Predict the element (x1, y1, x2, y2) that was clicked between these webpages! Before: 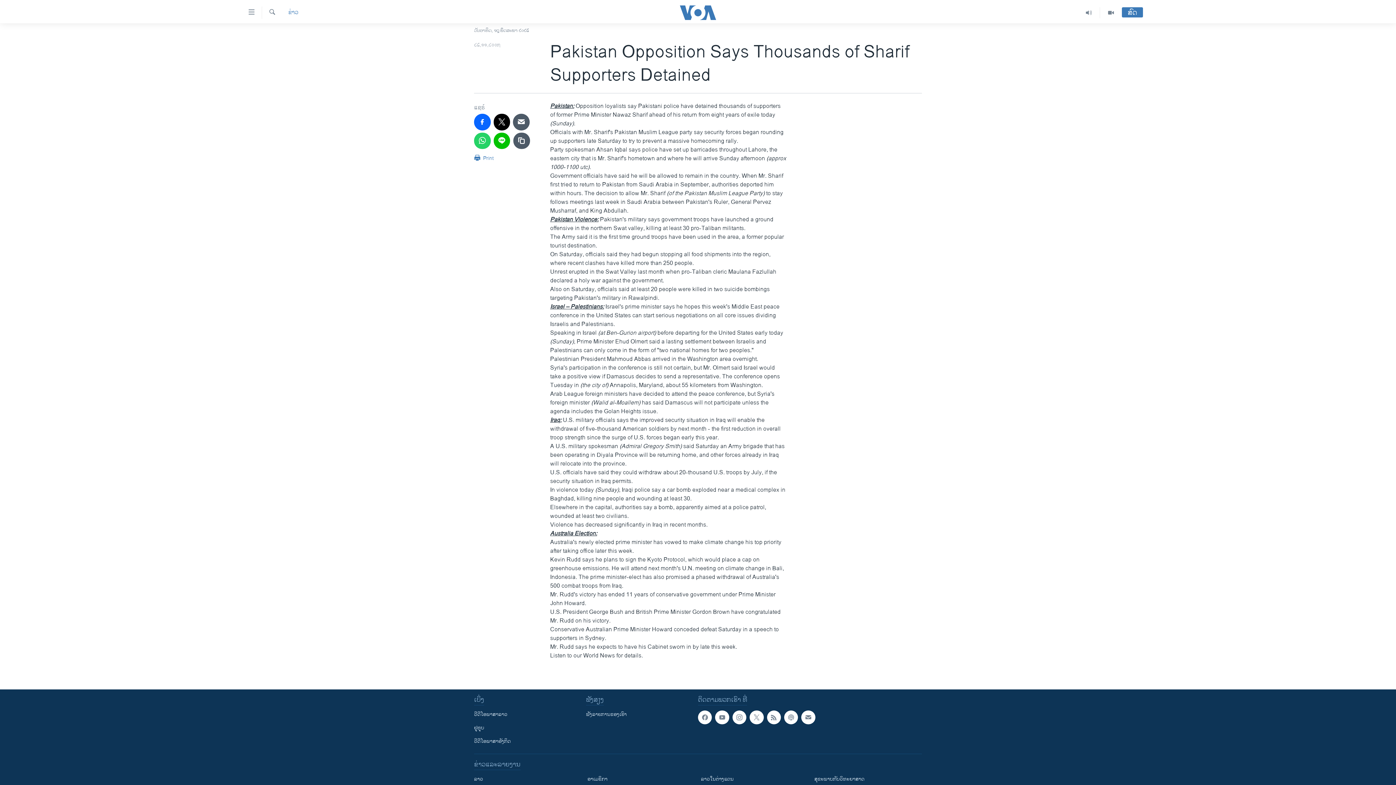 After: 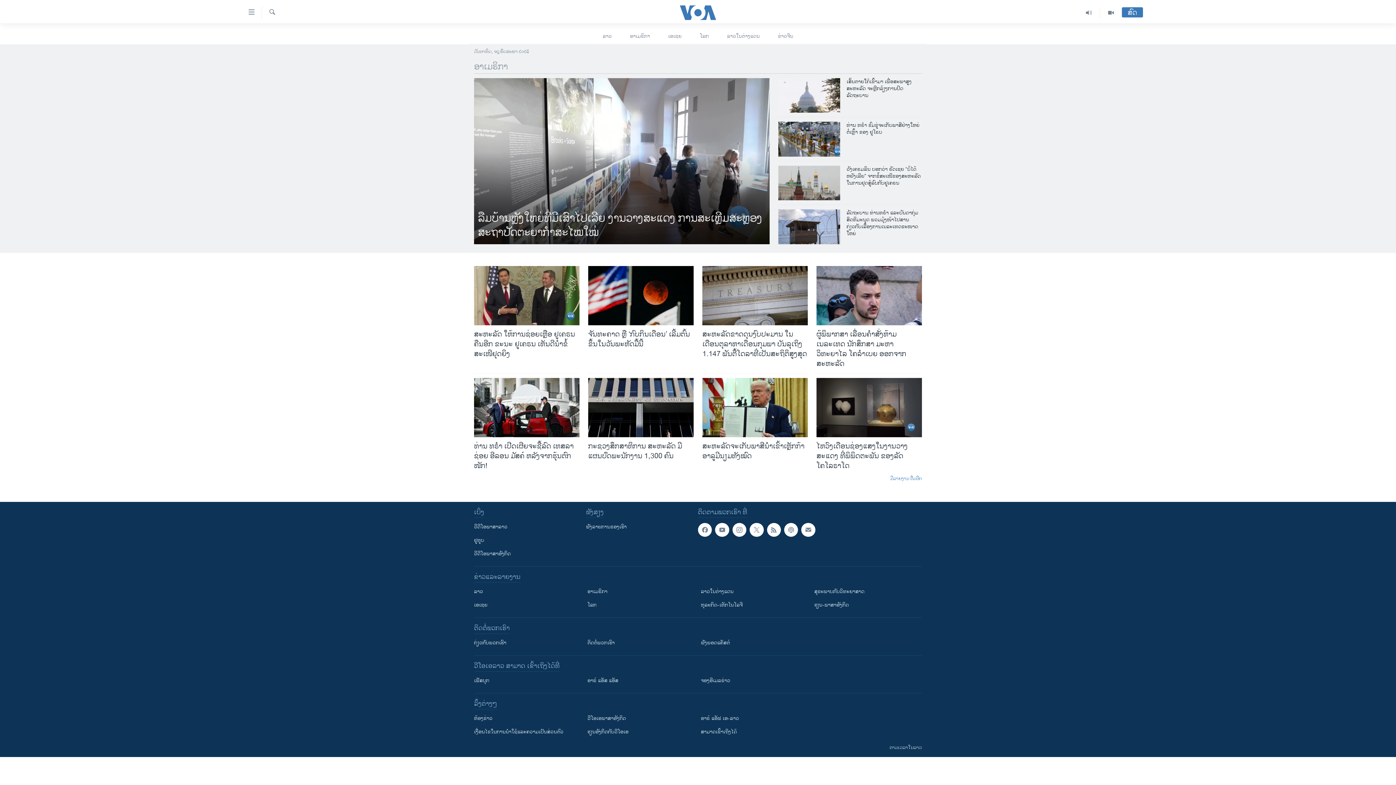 Action: bbox: (587, 775, 690, 783) label: ອາເມຣິກາ